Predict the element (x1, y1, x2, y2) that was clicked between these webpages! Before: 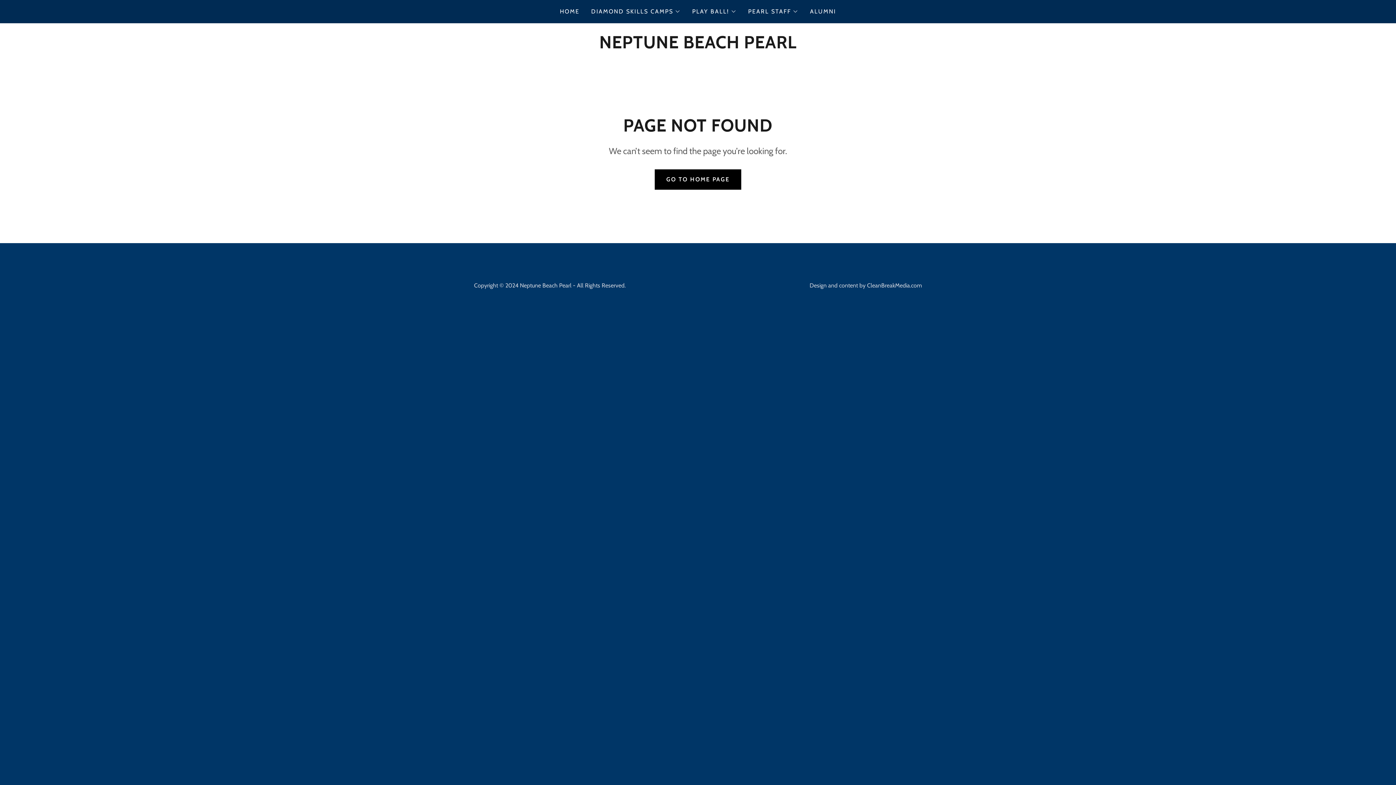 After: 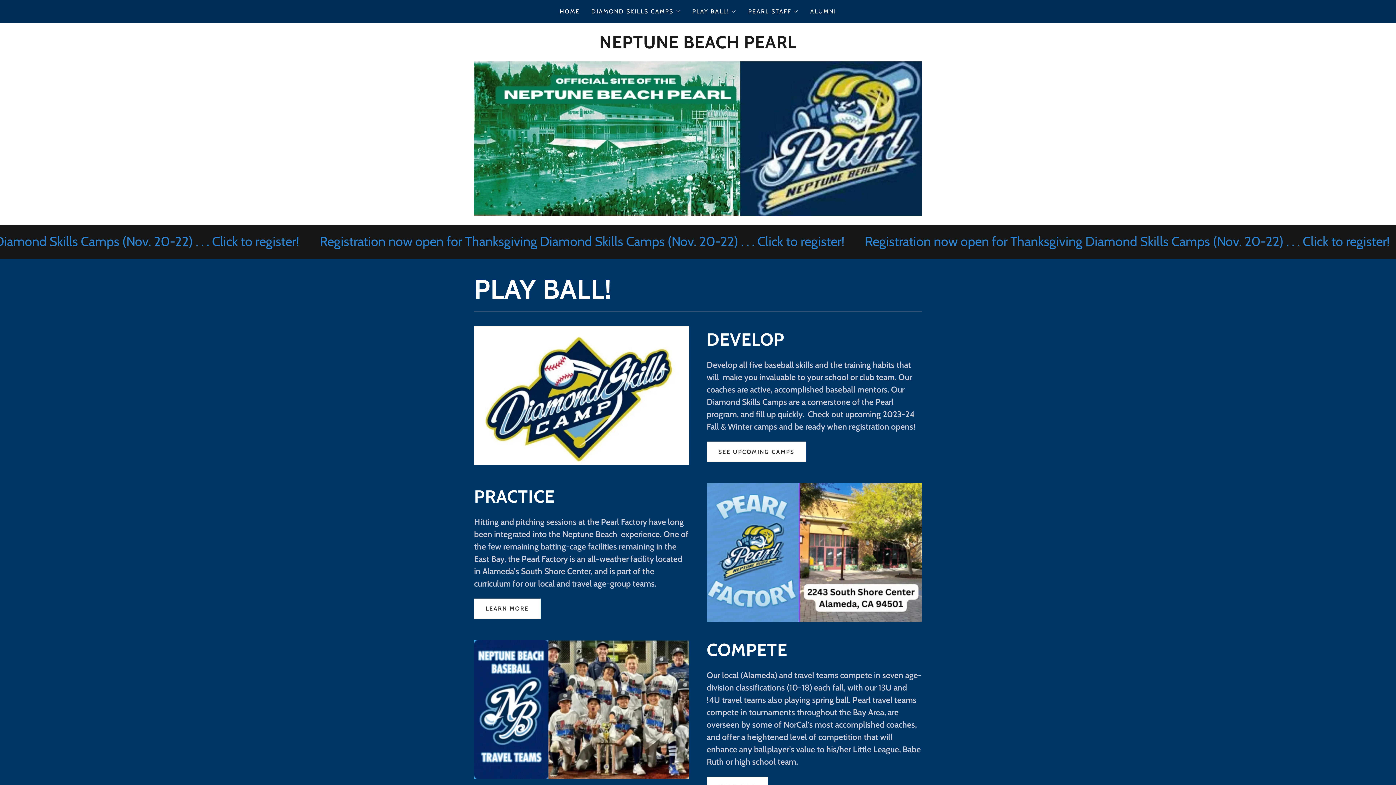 Action: bbox: (599, 42, 796, 50) label: NEPTUNE BEACH PEARL